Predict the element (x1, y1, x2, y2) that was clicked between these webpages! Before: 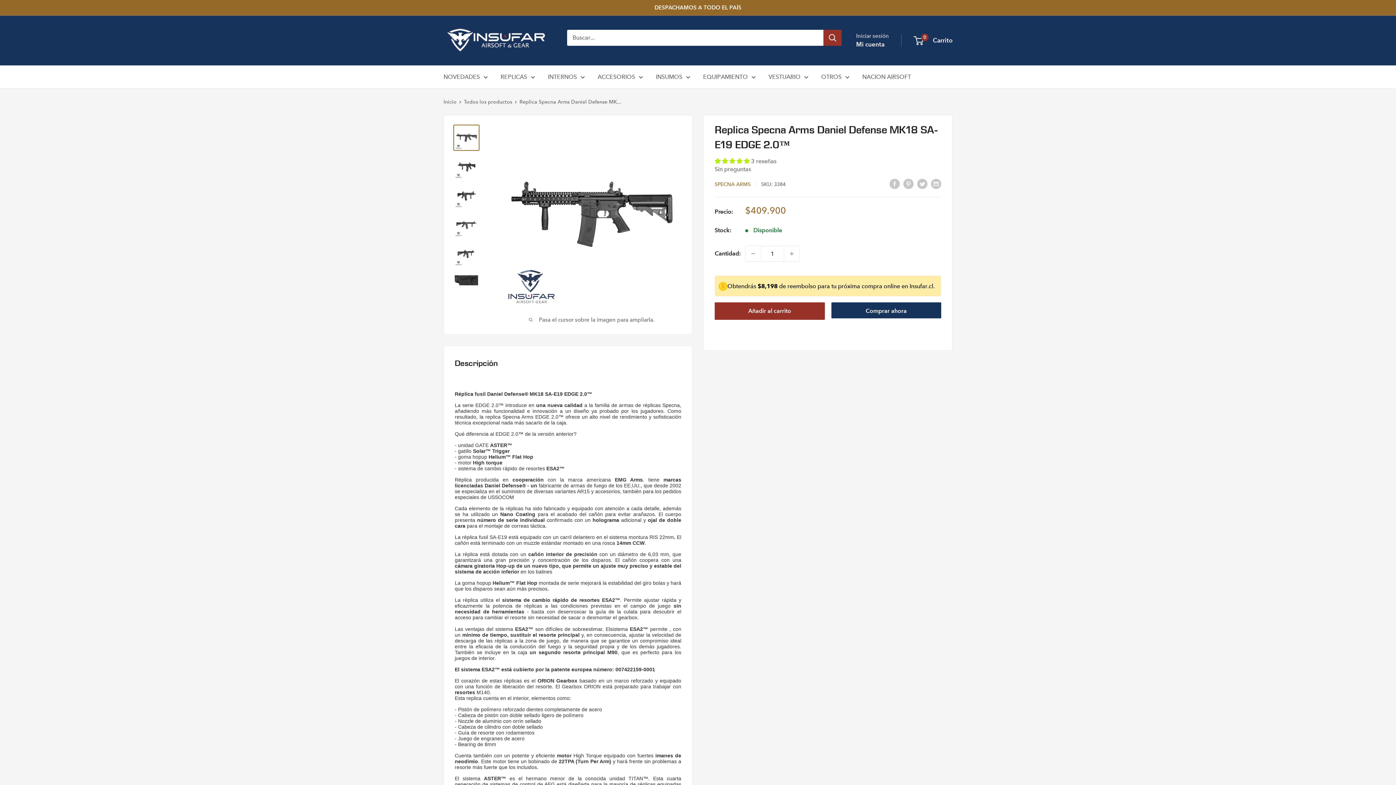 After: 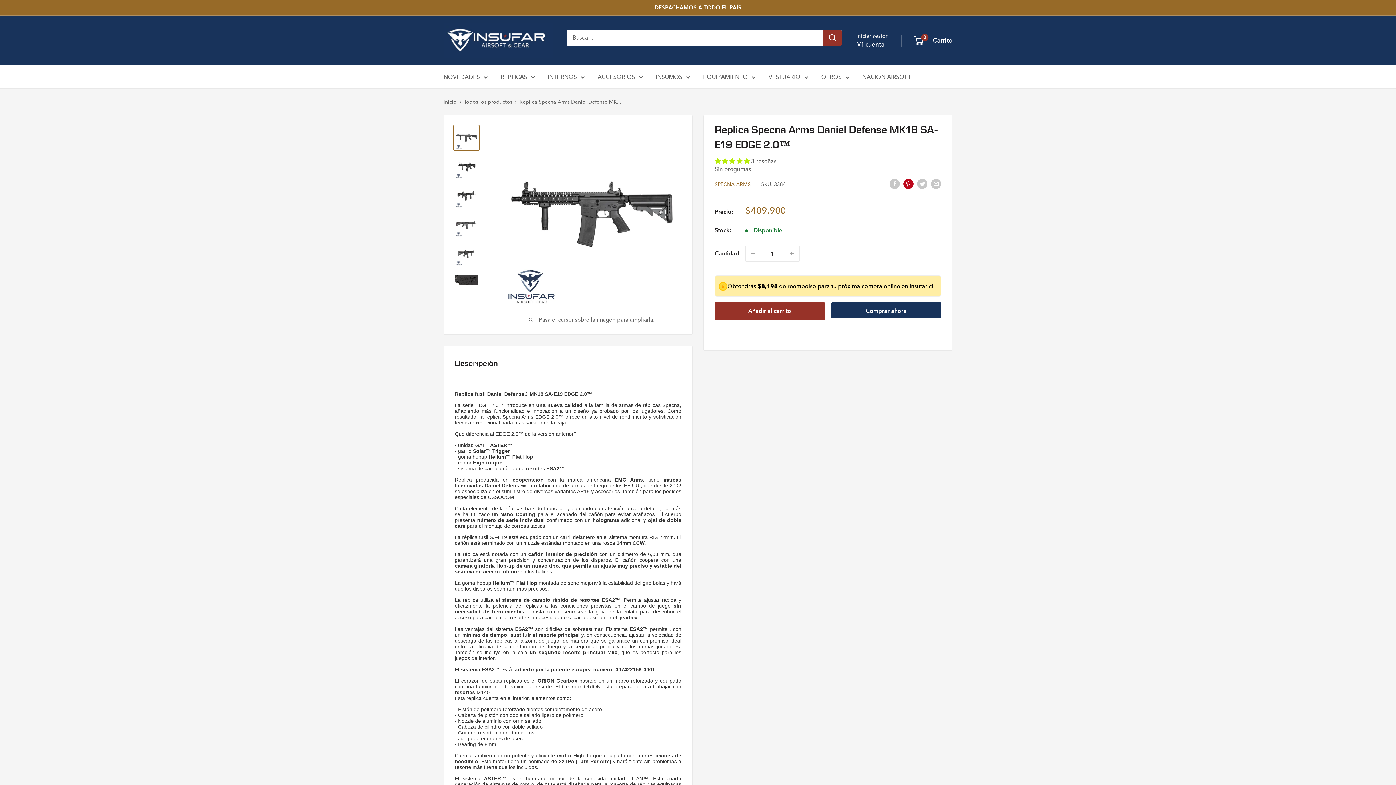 Action: bbox: (903, 179, 913, 189) label: Pin en Pinterest